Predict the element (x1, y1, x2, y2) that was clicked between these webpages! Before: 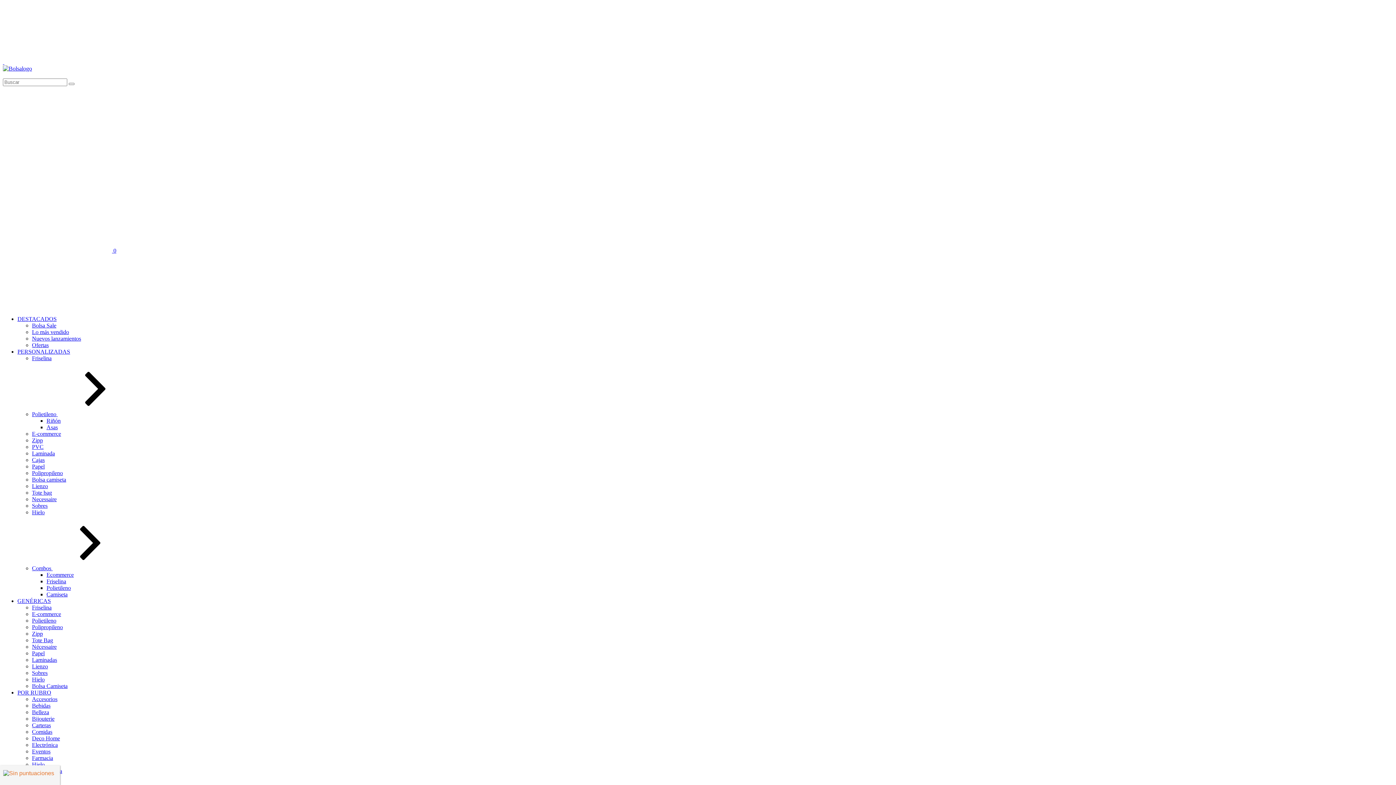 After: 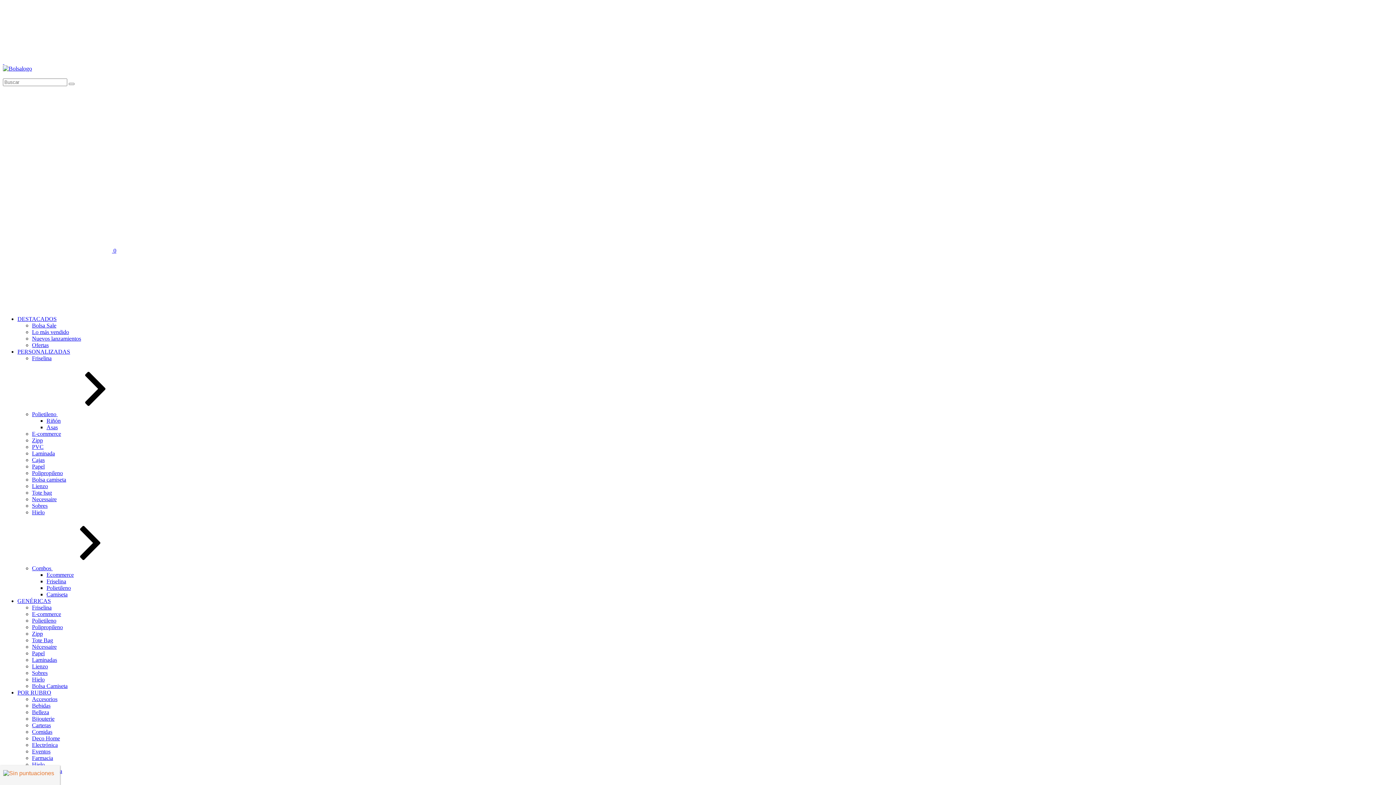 Action: bbox: (32, 716, 54, 722) label: Bijouterie